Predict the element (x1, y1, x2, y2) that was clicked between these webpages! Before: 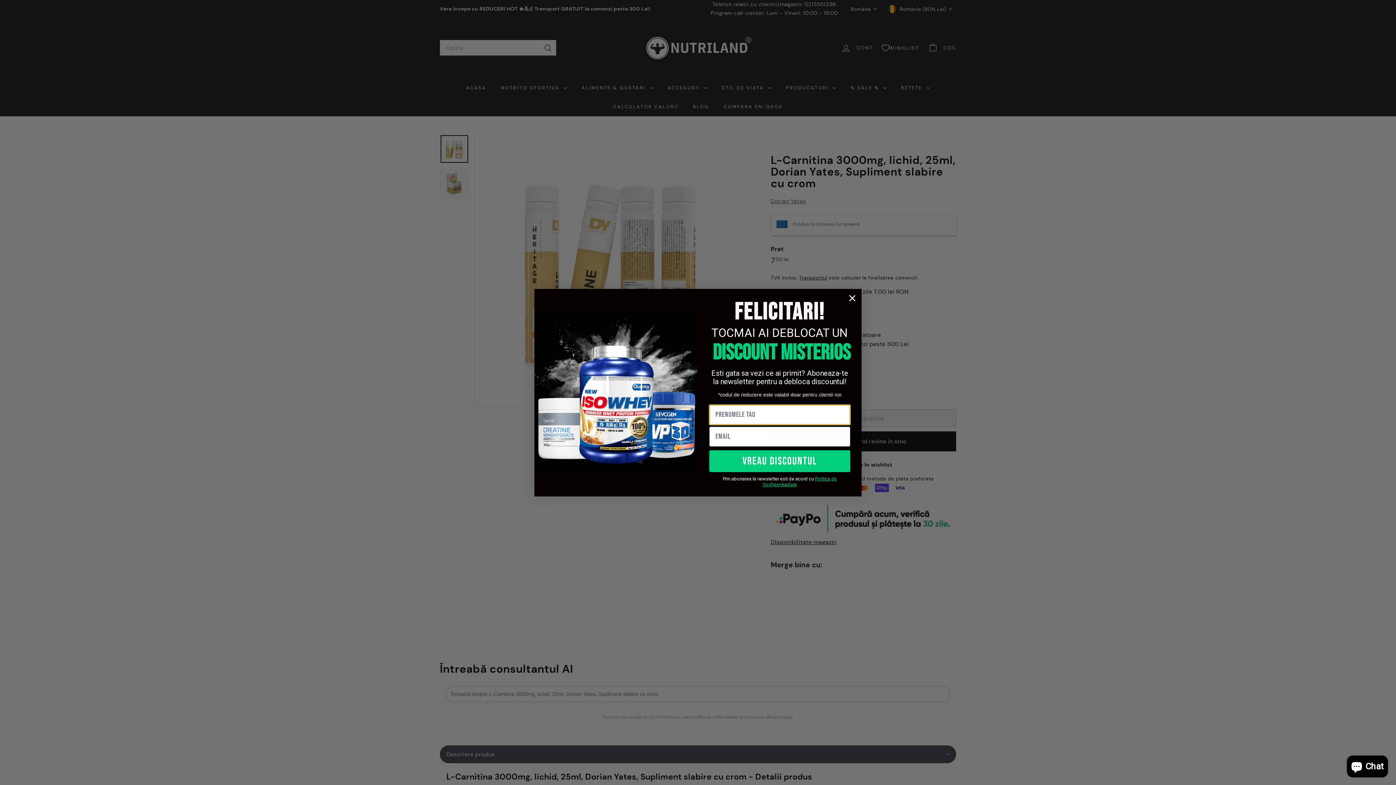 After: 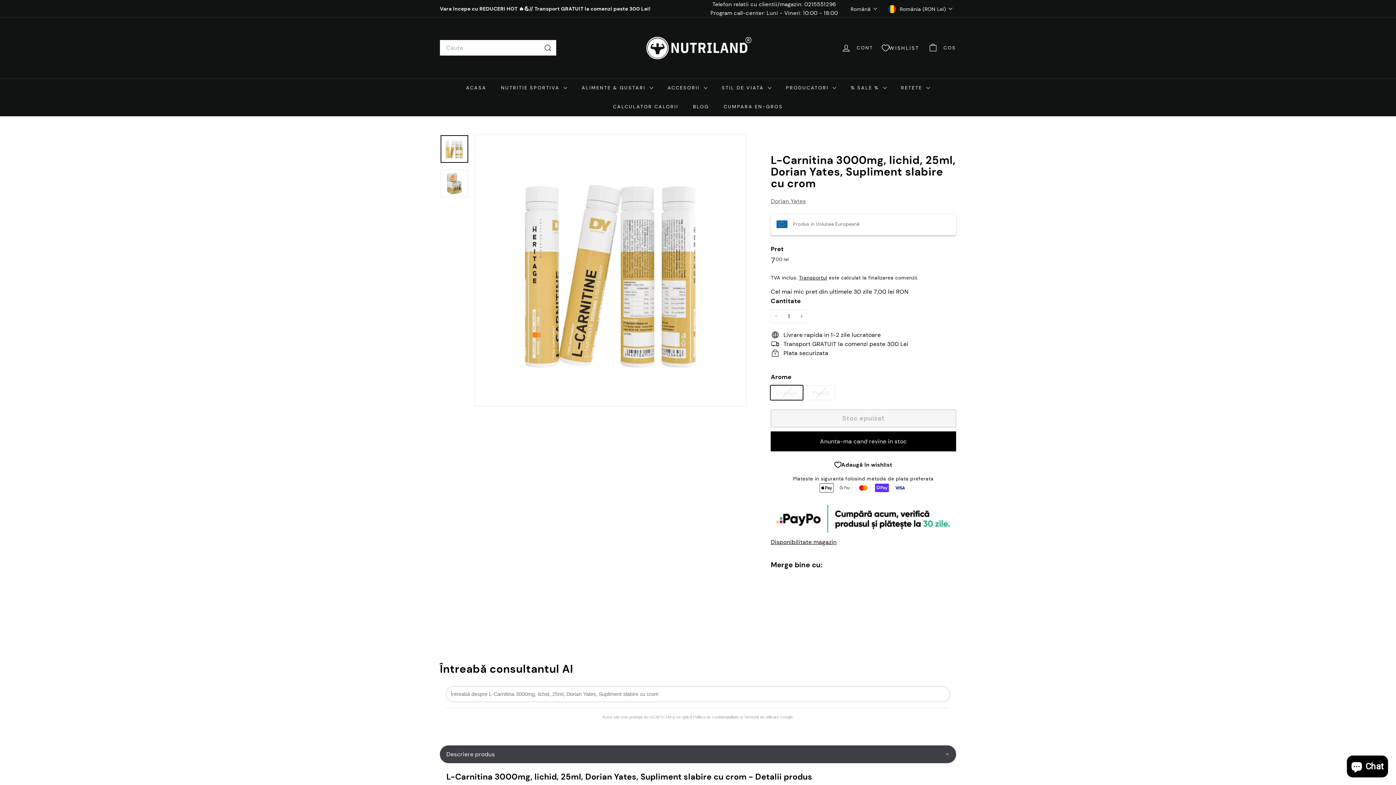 Action: bbox: (846, 291, 858, 304) label: Close dialog